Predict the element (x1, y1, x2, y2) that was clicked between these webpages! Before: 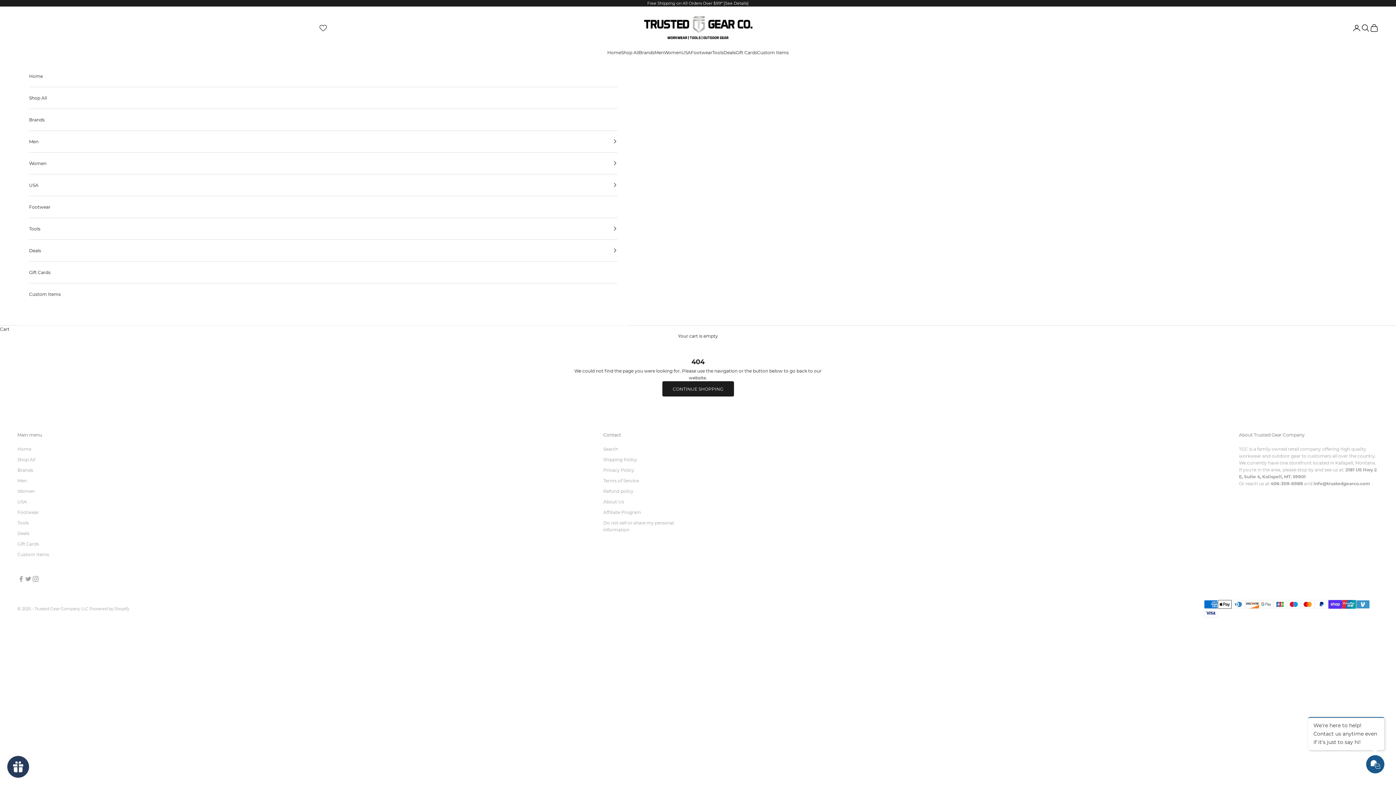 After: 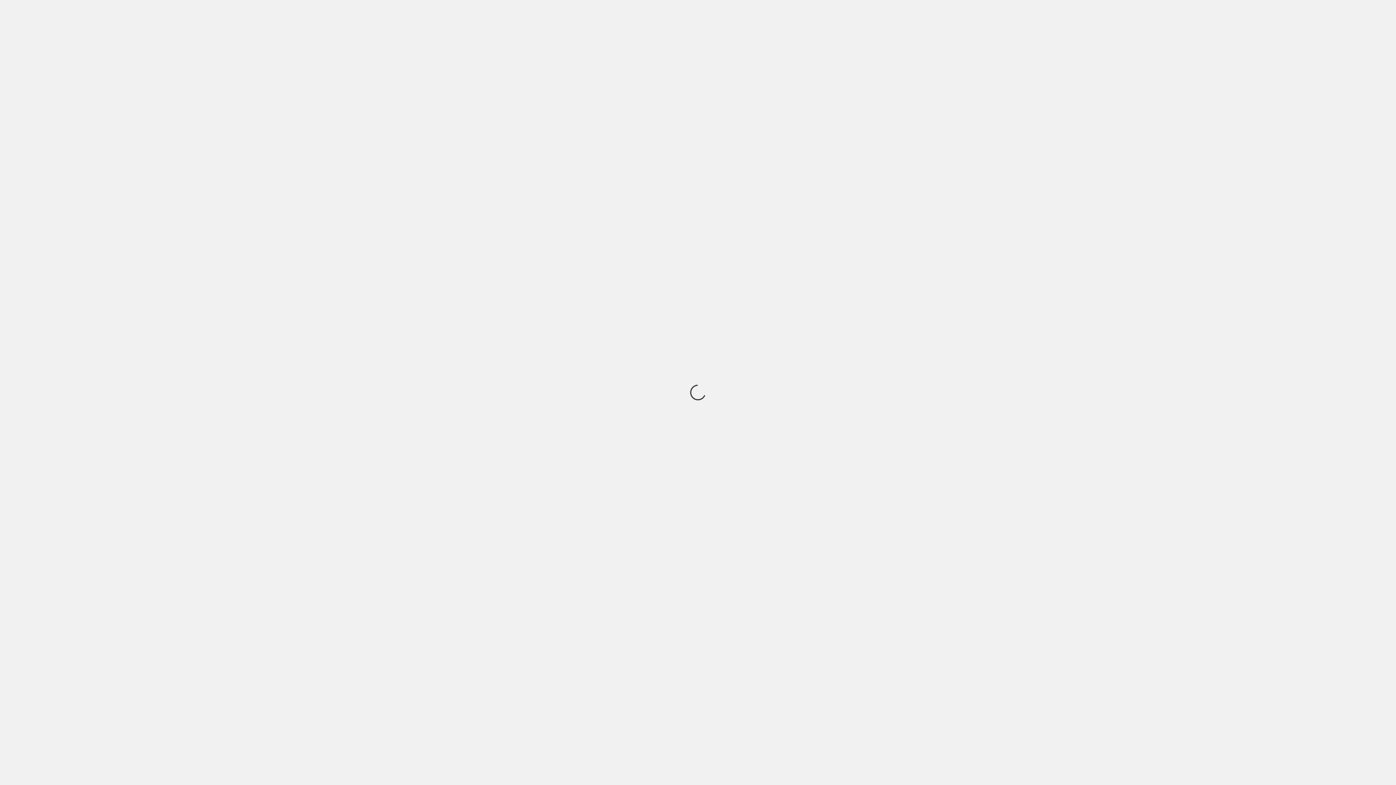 Action: bbox: (603, 509, 641, 515) label: Affiliate Program